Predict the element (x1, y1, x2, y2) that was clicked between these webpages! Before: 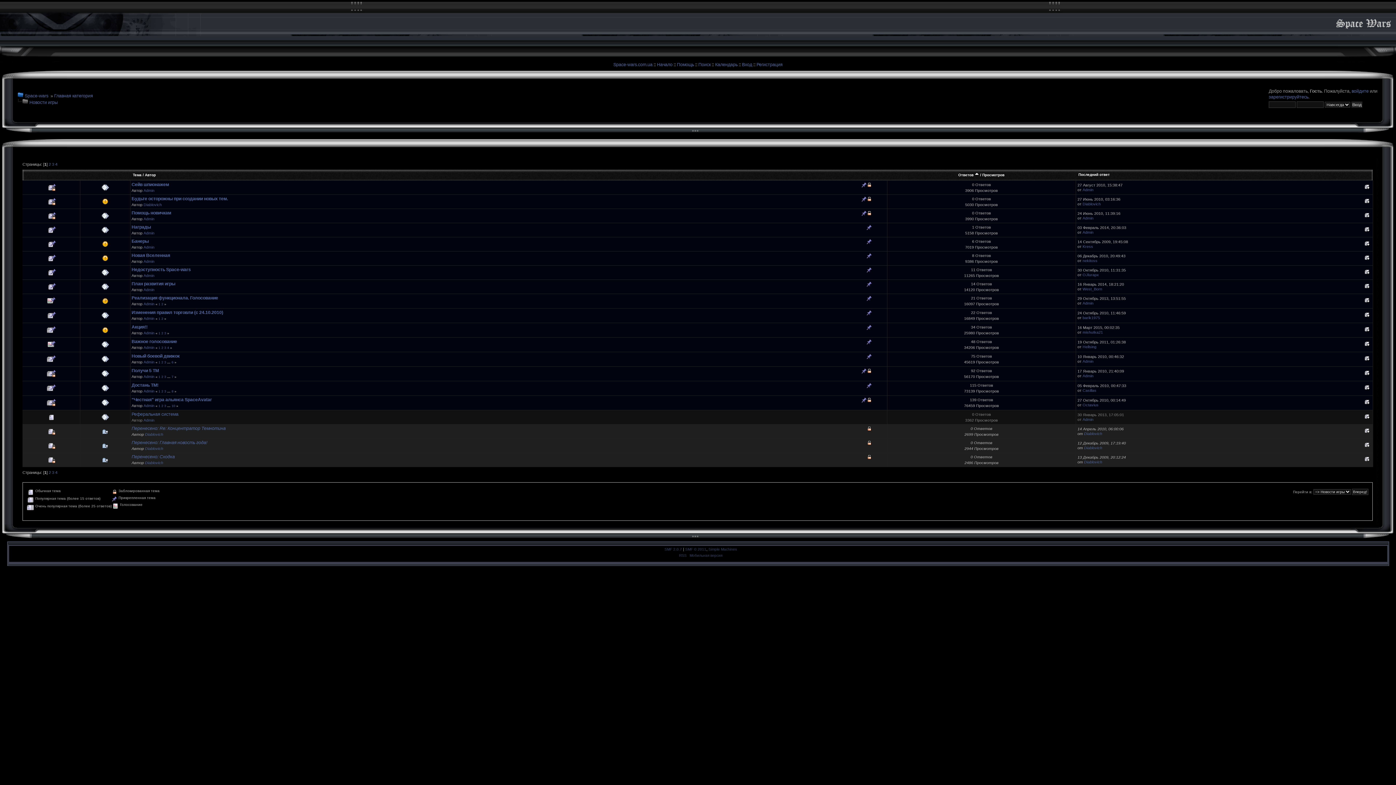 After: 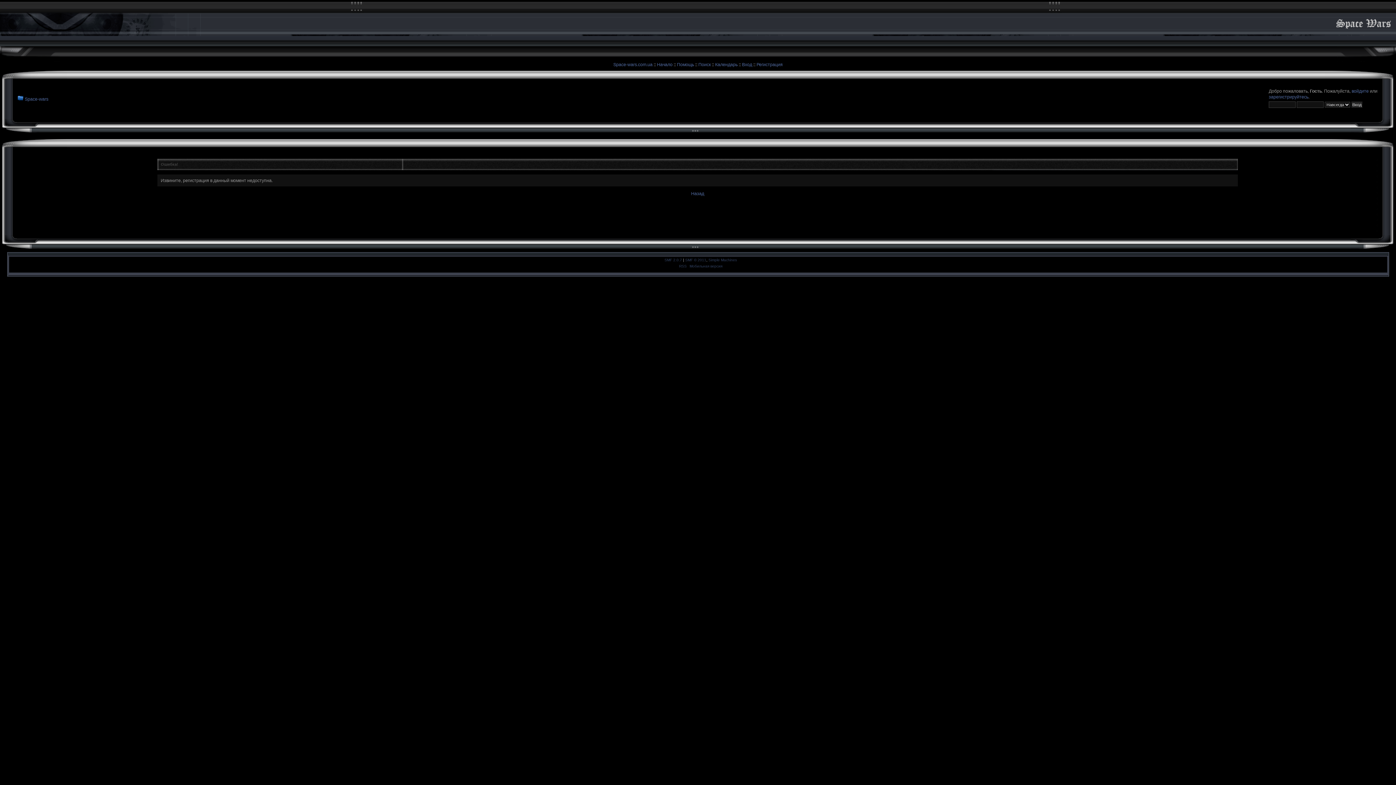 Action: label: зарегистрируйтесь bbox: (1269, 94, 1308, 99)